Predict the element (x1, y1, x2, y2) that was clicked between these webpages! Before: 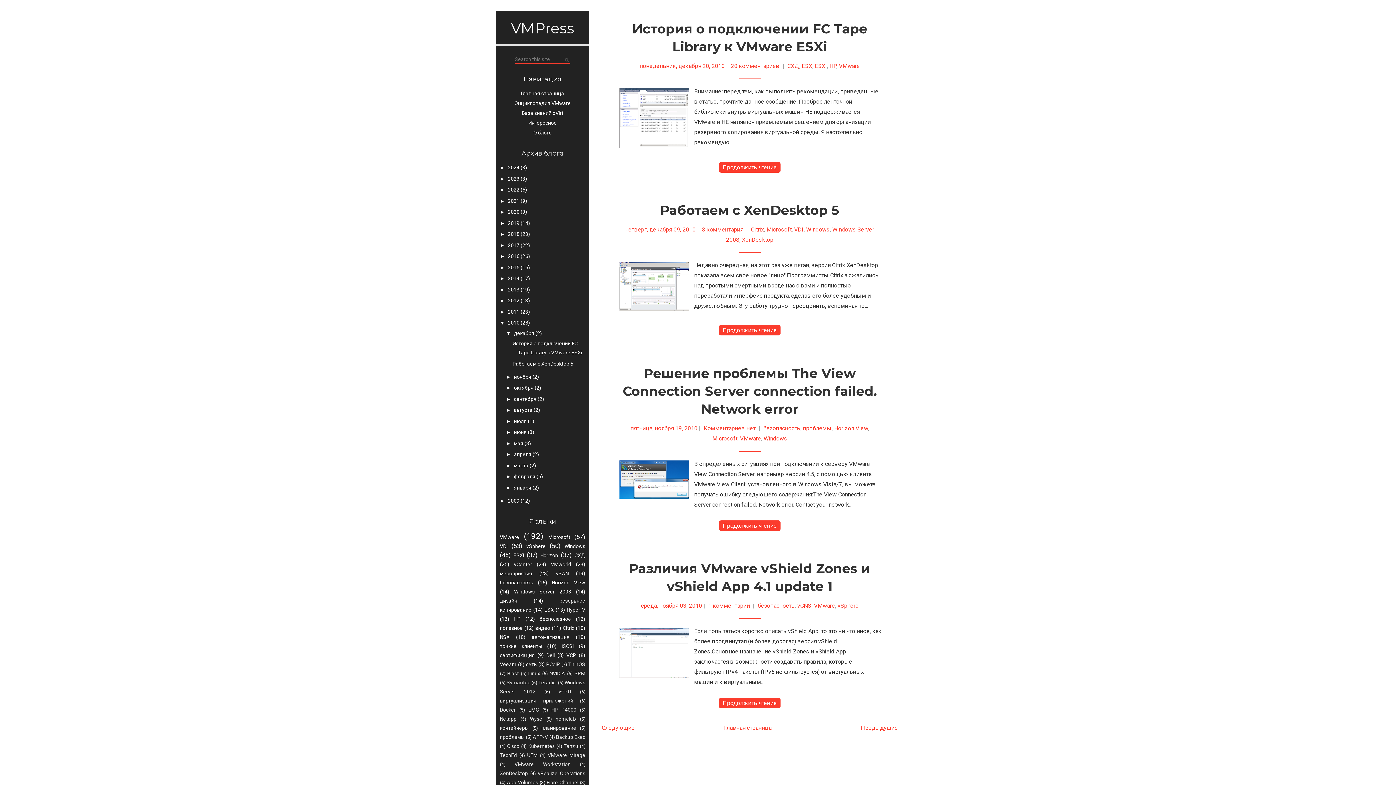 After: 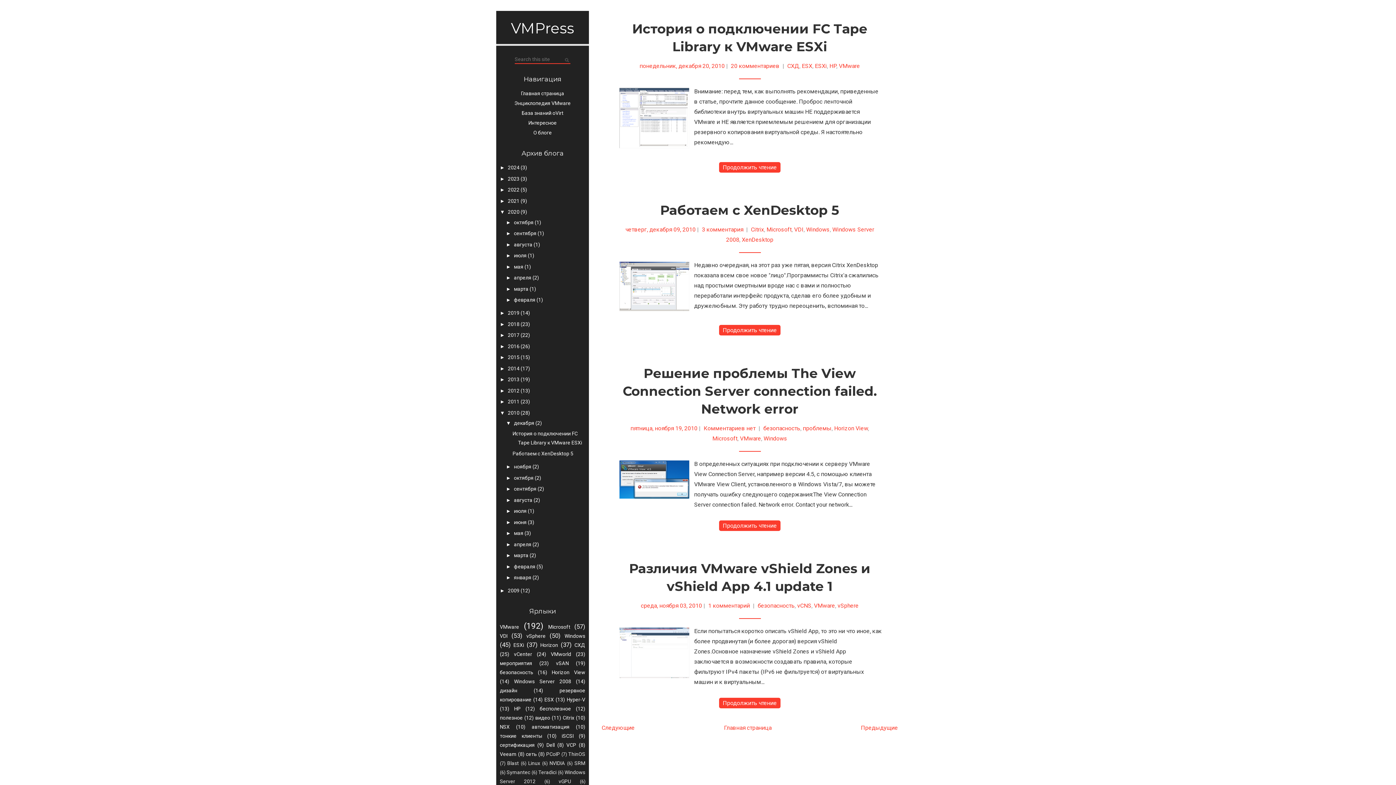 Action: bbox: (500, 209, 508, 214) label: ►  